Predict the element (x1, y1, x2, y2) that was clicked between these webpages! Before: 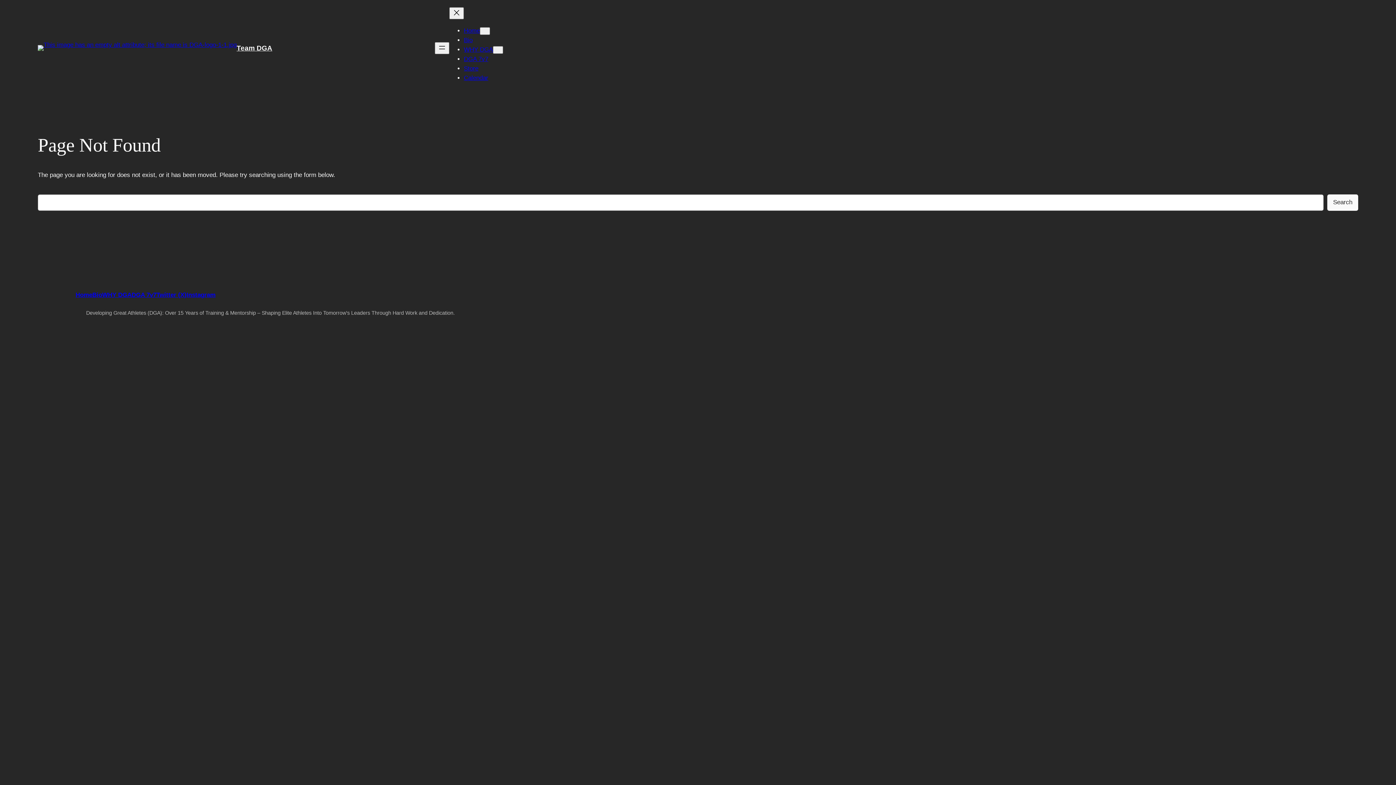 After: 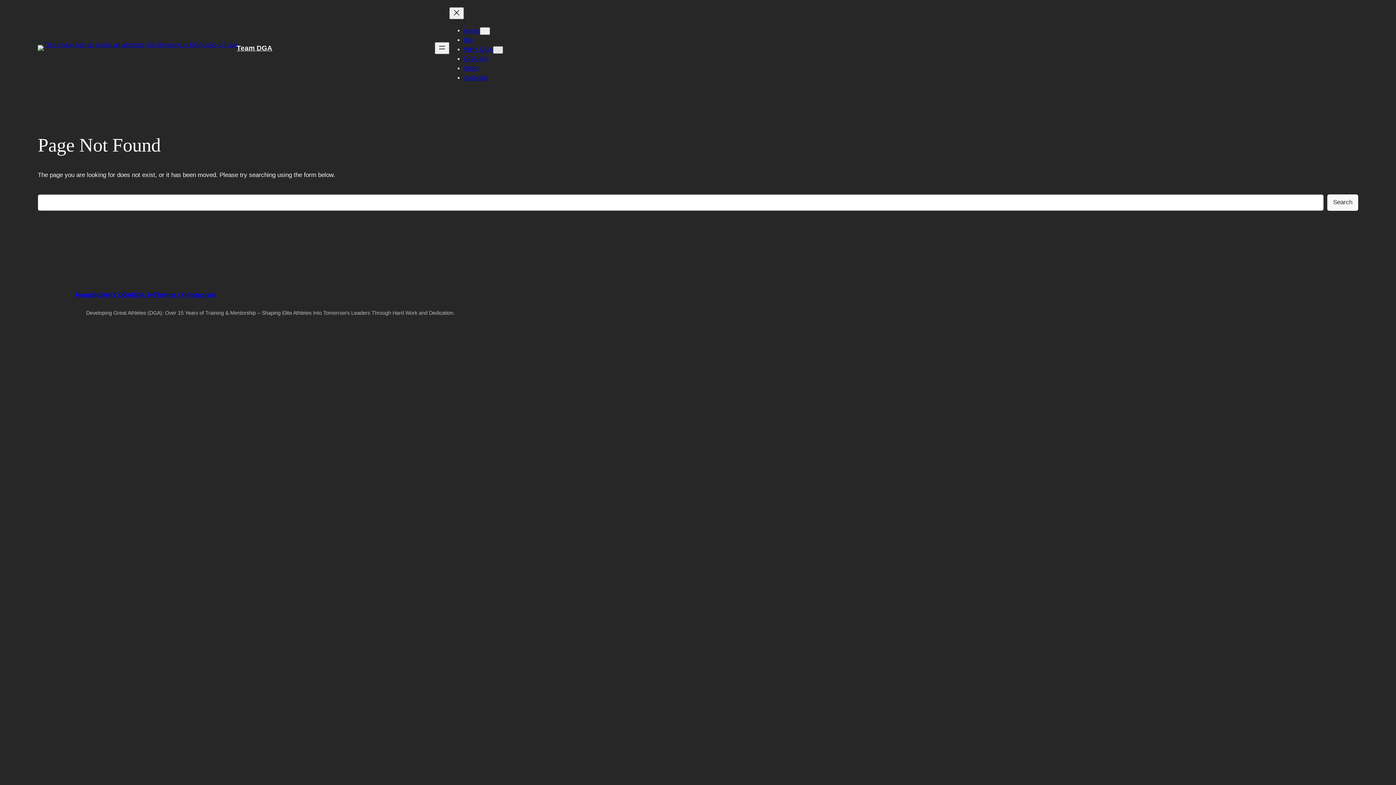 Action: label: WHY DGA submenu bbox: (493, 46, 503, 53)